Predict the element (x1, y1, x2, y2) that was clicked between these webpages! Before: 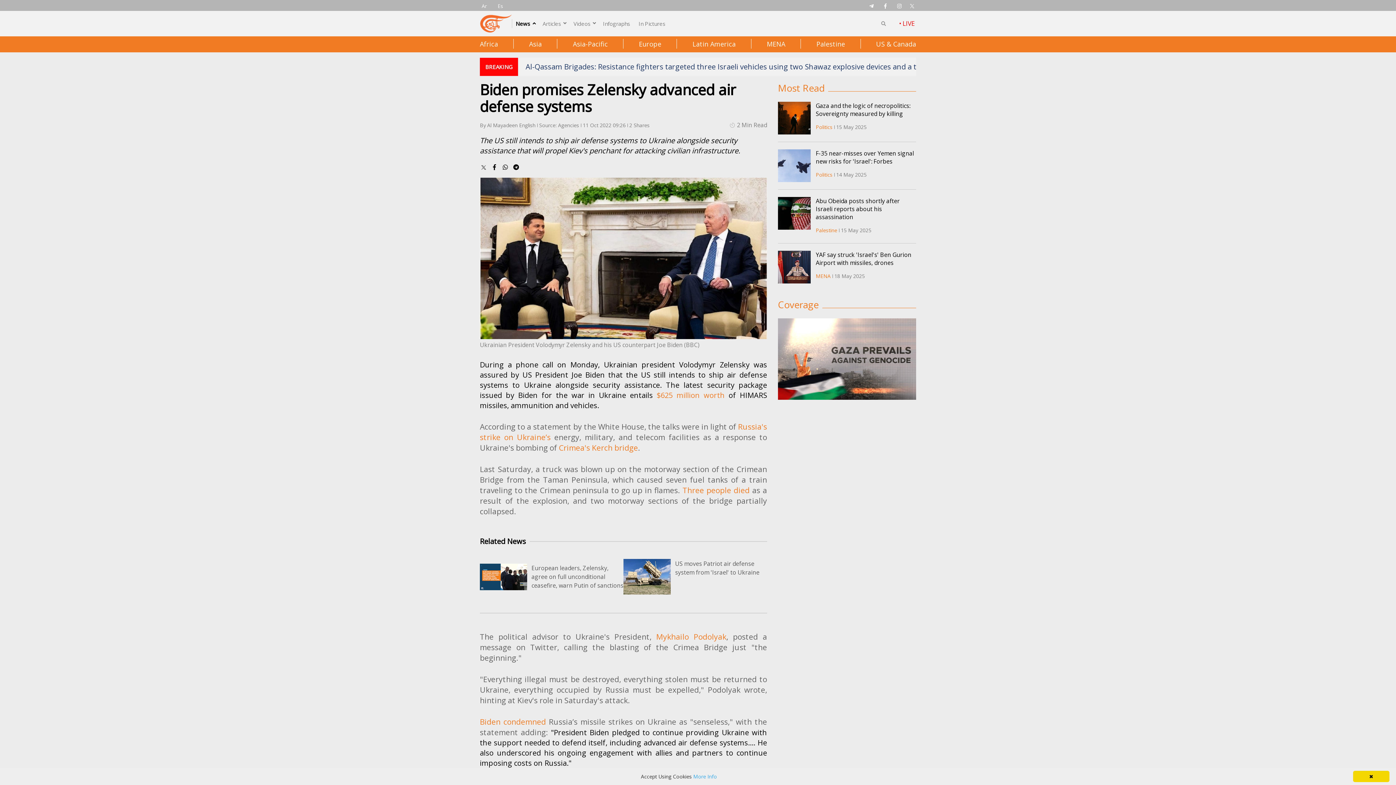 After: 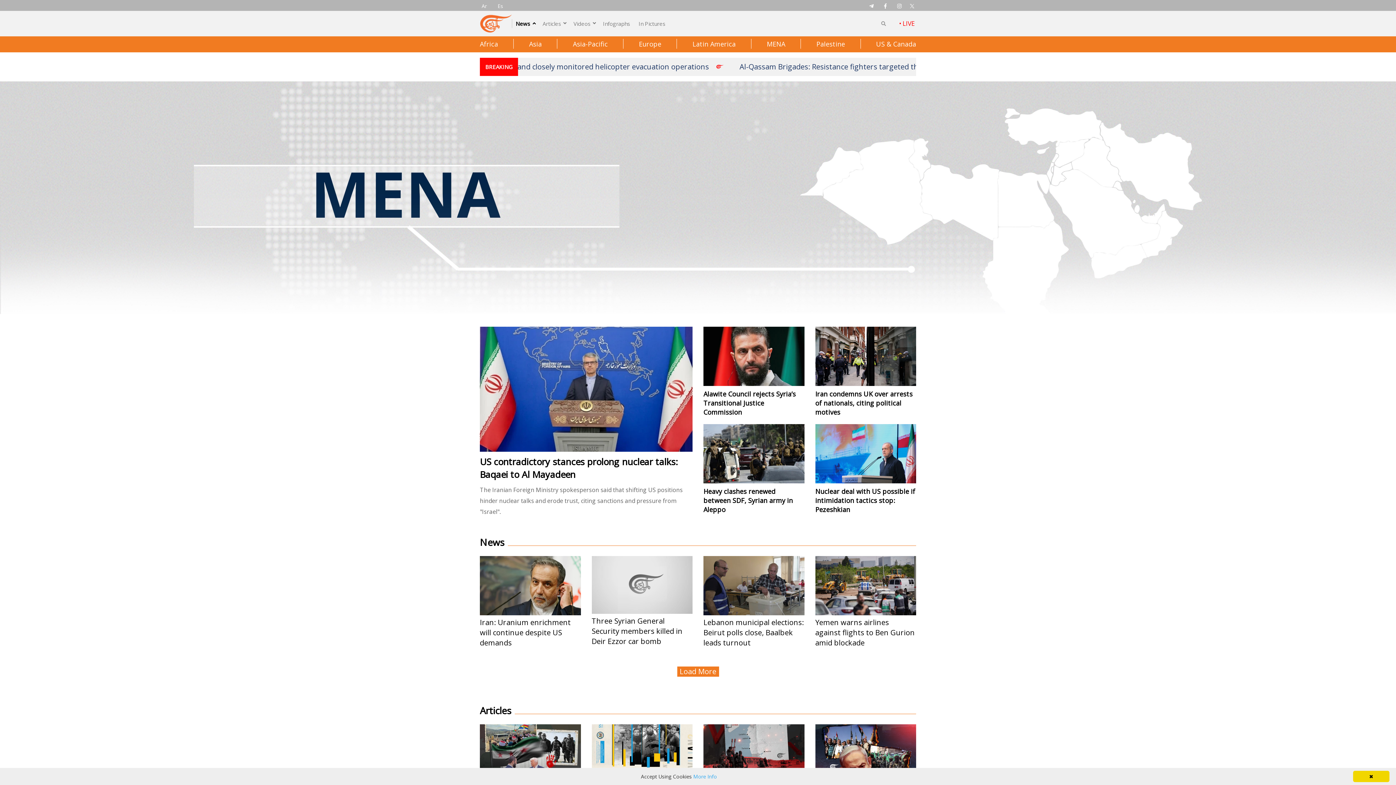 Action: label: MENA bbox: (816, 272, 830, 279)